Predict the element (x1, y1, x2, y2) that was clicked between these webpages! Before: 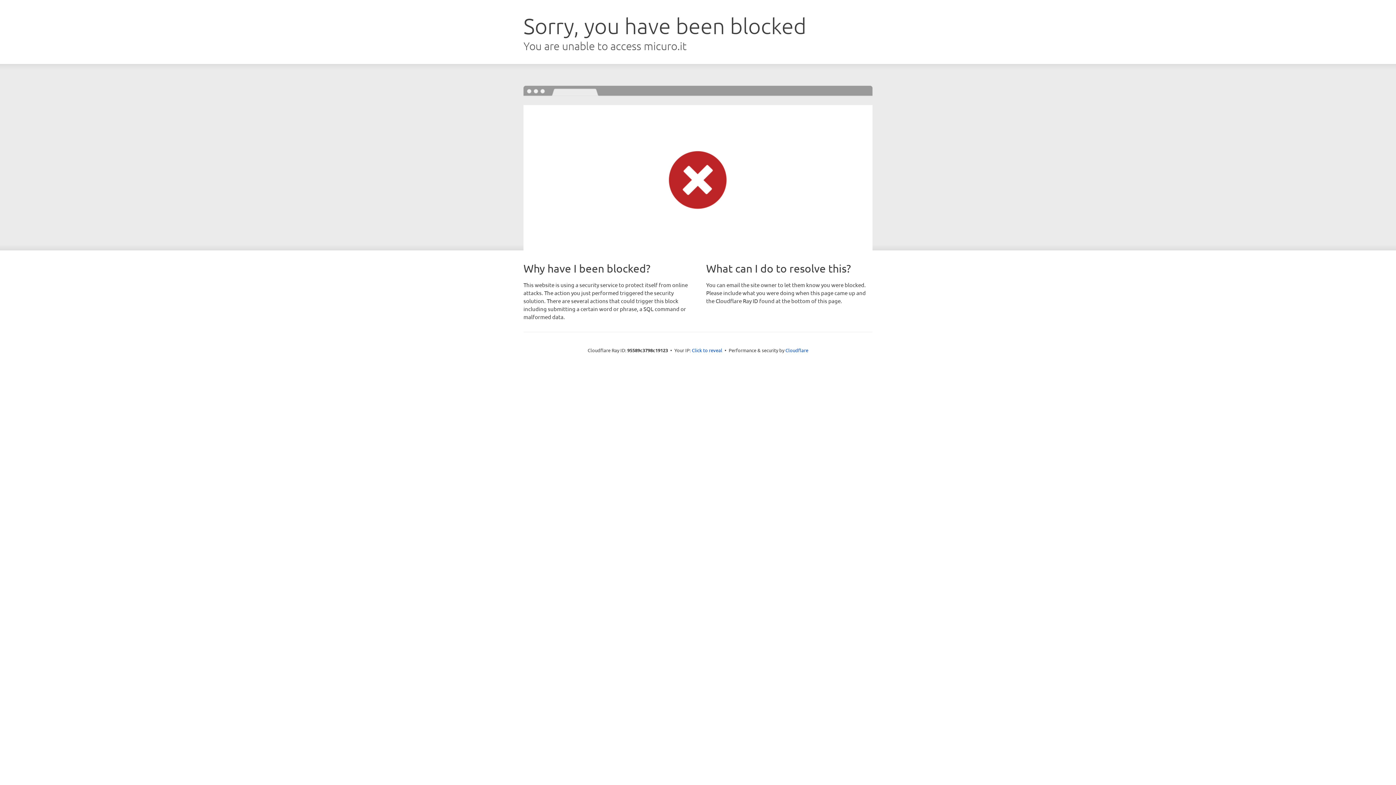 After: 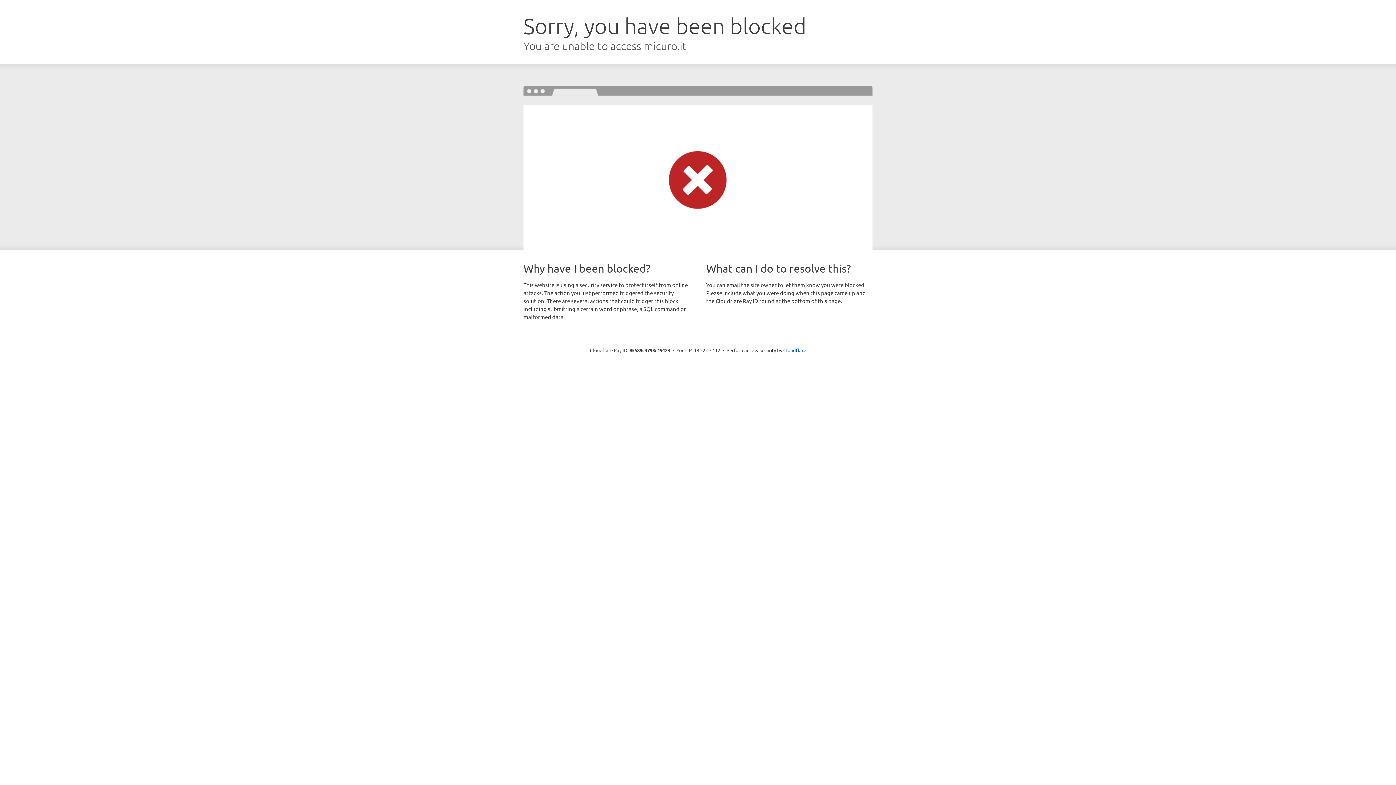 Action: label: Click to reveal bbox: (692, 346, 722, 353)